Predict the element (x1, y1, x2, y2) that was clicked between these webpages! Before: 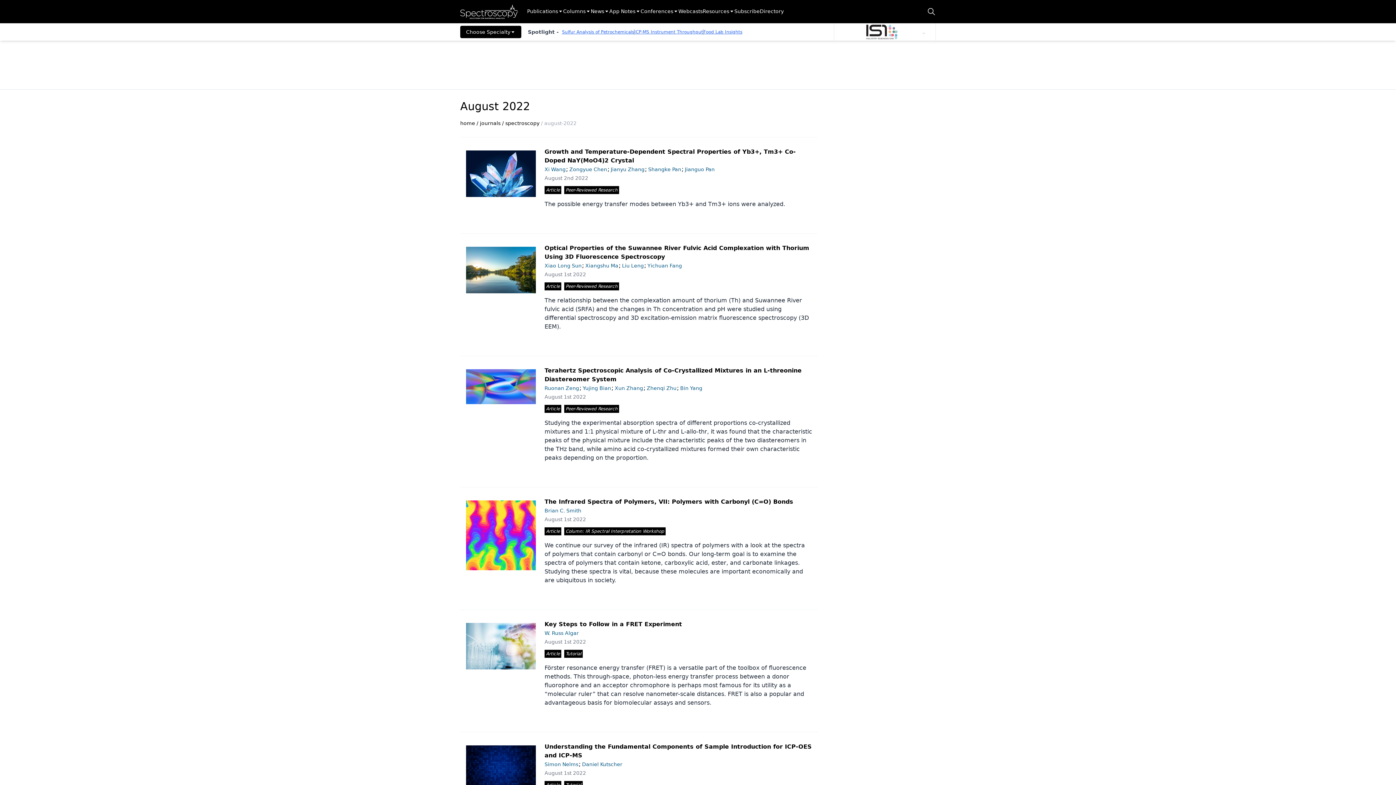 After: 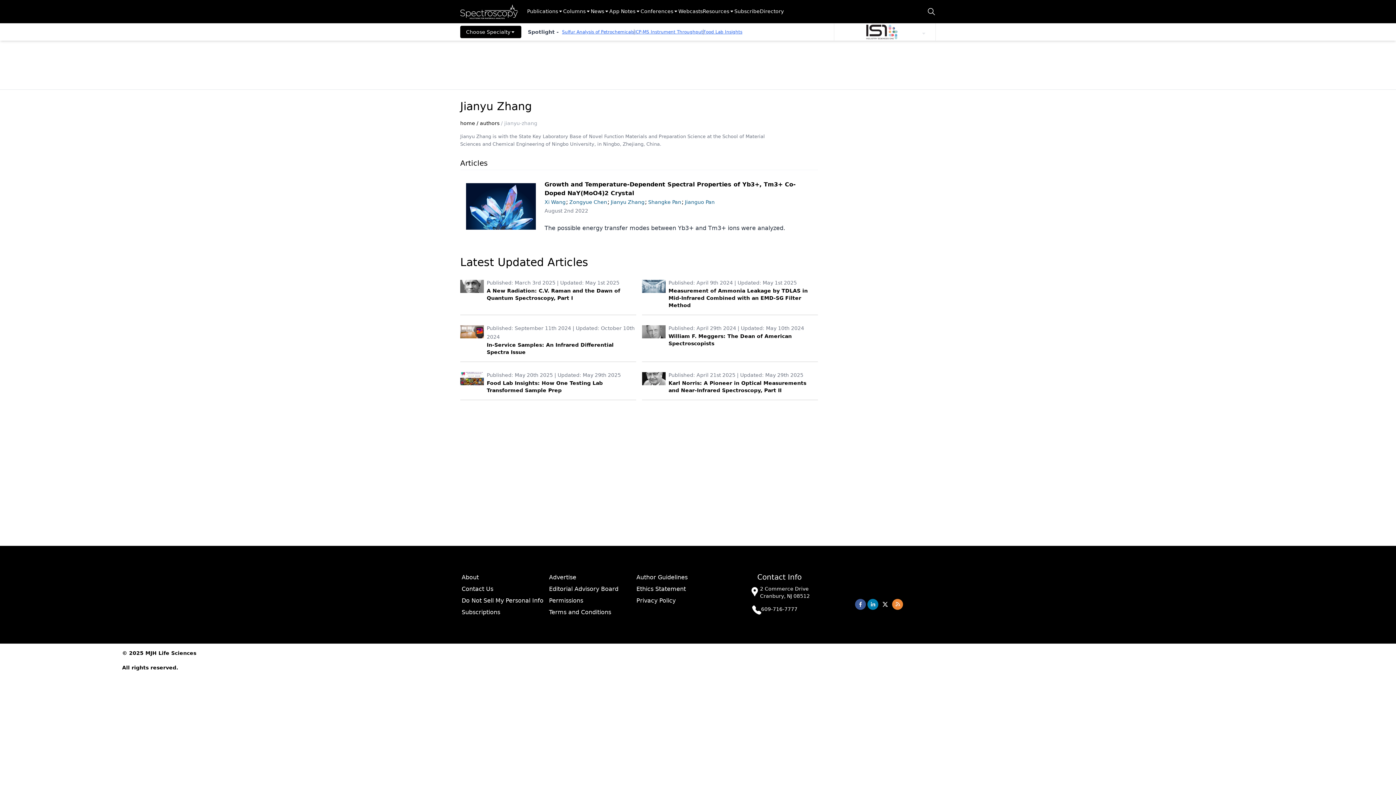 Action: bbox: (610, 166, 644, 172) label: Jianyu Zhang